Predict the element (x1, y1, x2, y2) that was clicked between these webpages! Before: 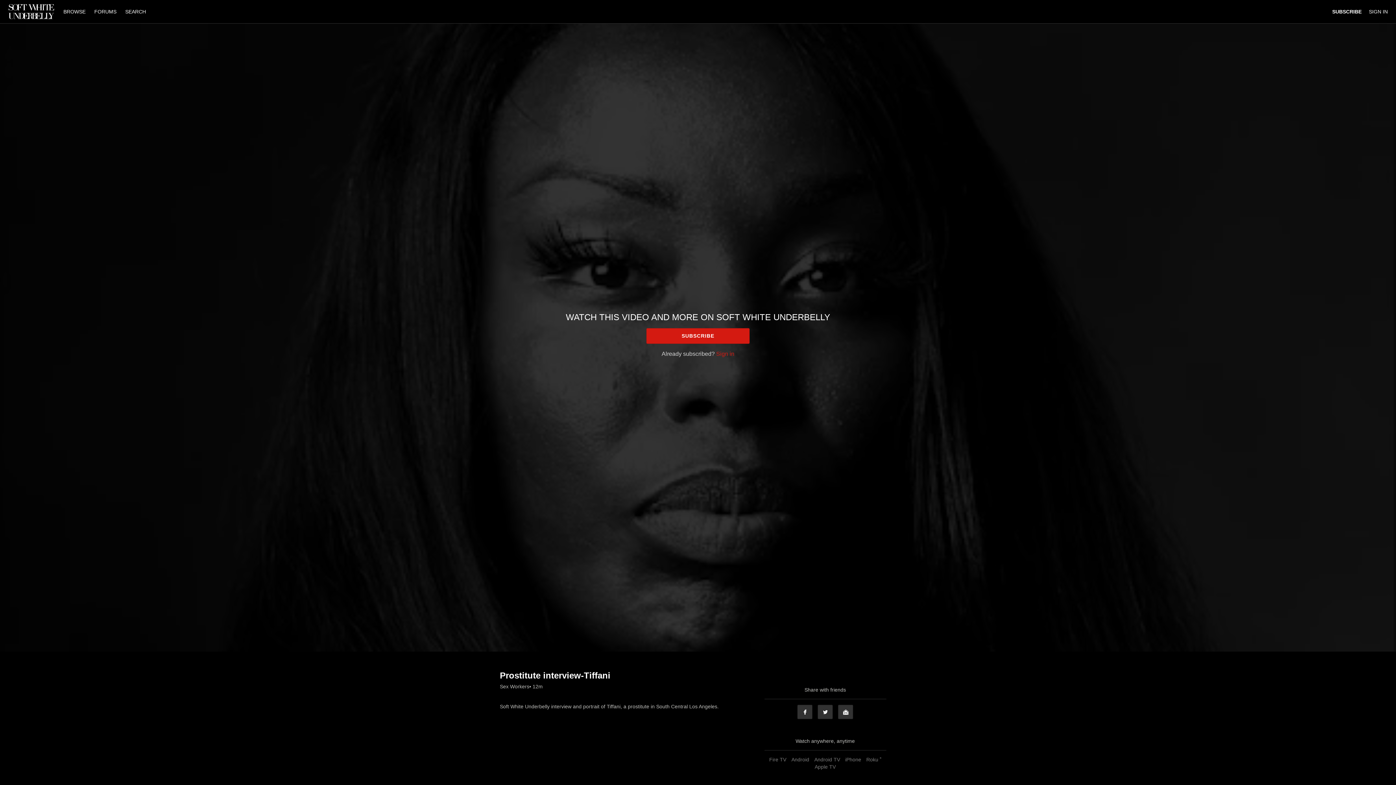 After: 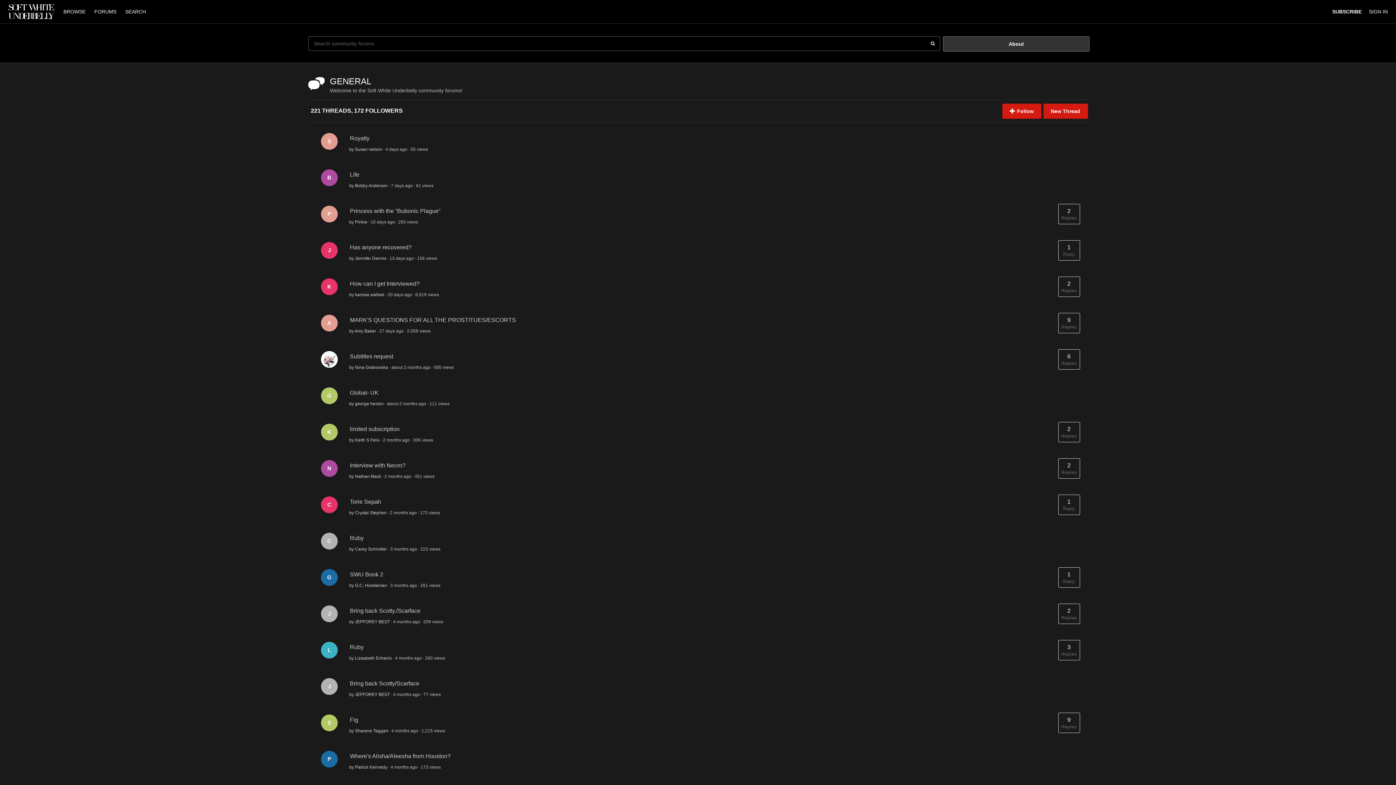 Action: bbox: (90, 8, 121, 14) label: FORUMS 